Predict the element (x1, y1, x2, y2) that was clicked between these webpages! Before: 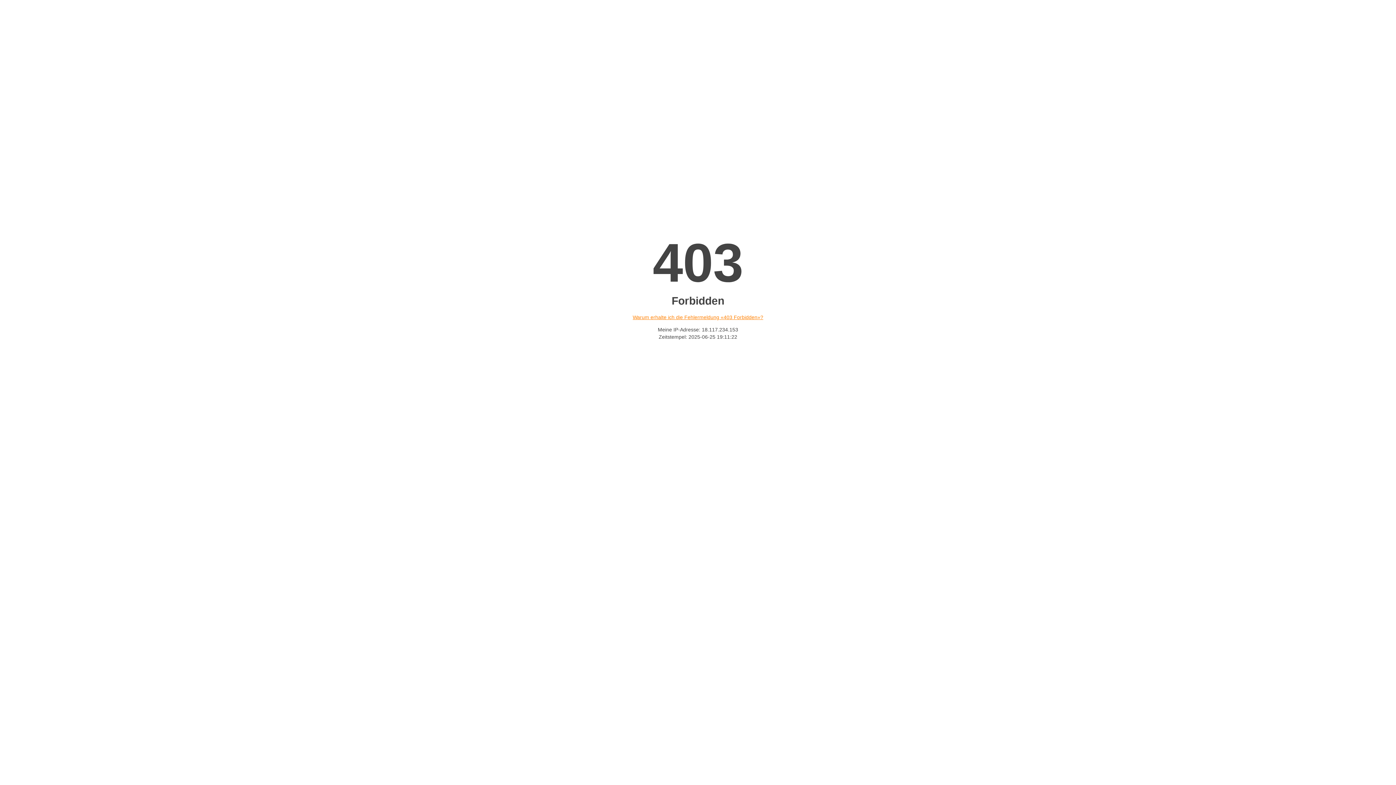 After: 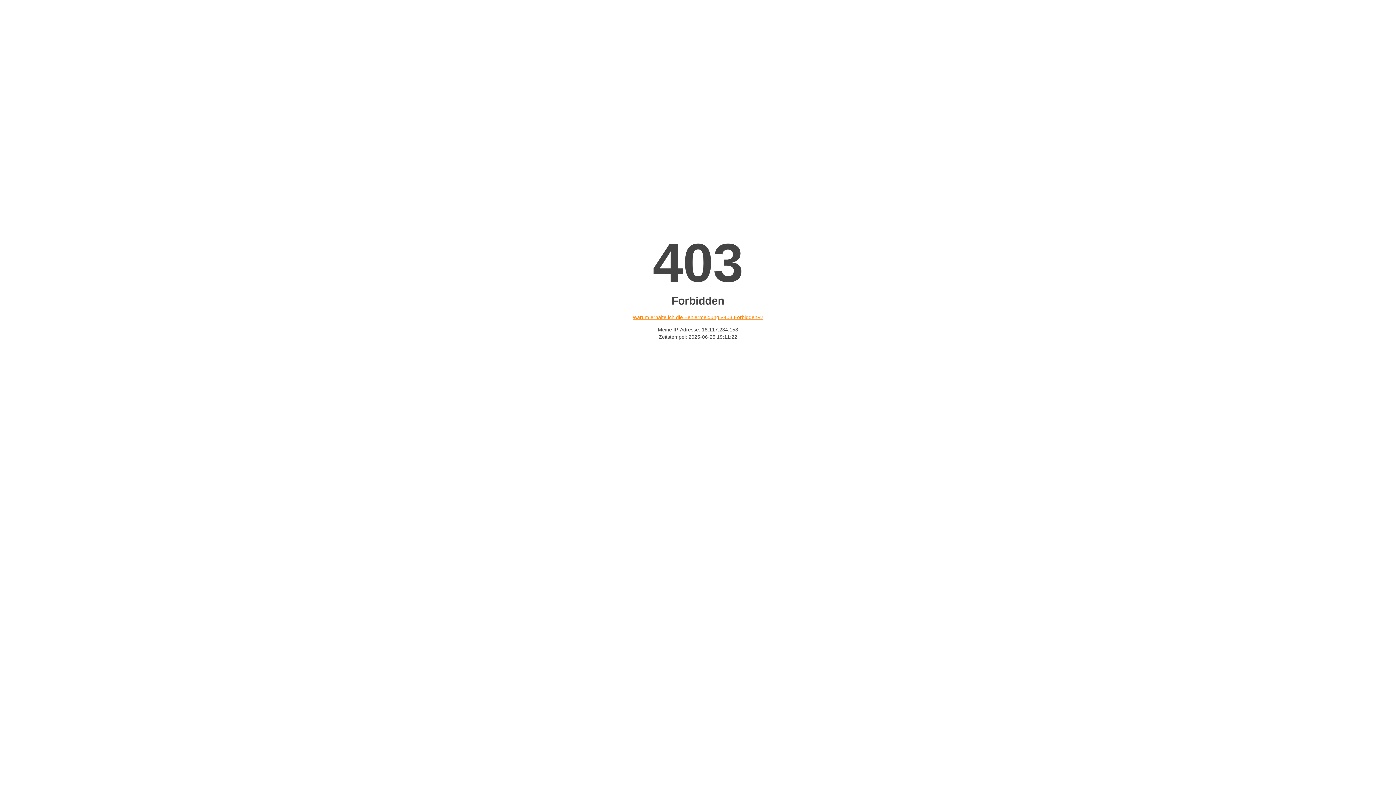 Action: label: Warum erhalte ich die Fehlermeldung «403 Forbidden»? bbox: (632, 314, 763, 320)